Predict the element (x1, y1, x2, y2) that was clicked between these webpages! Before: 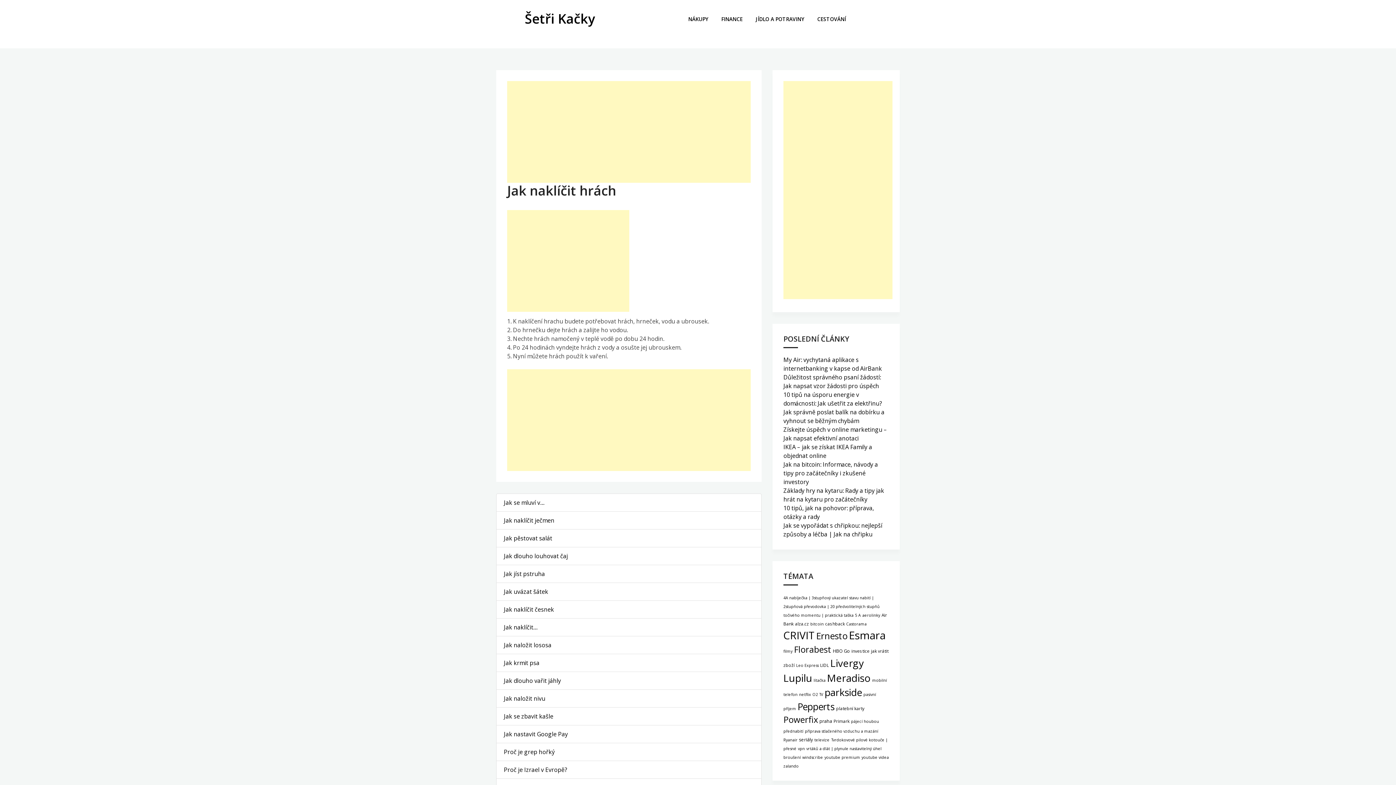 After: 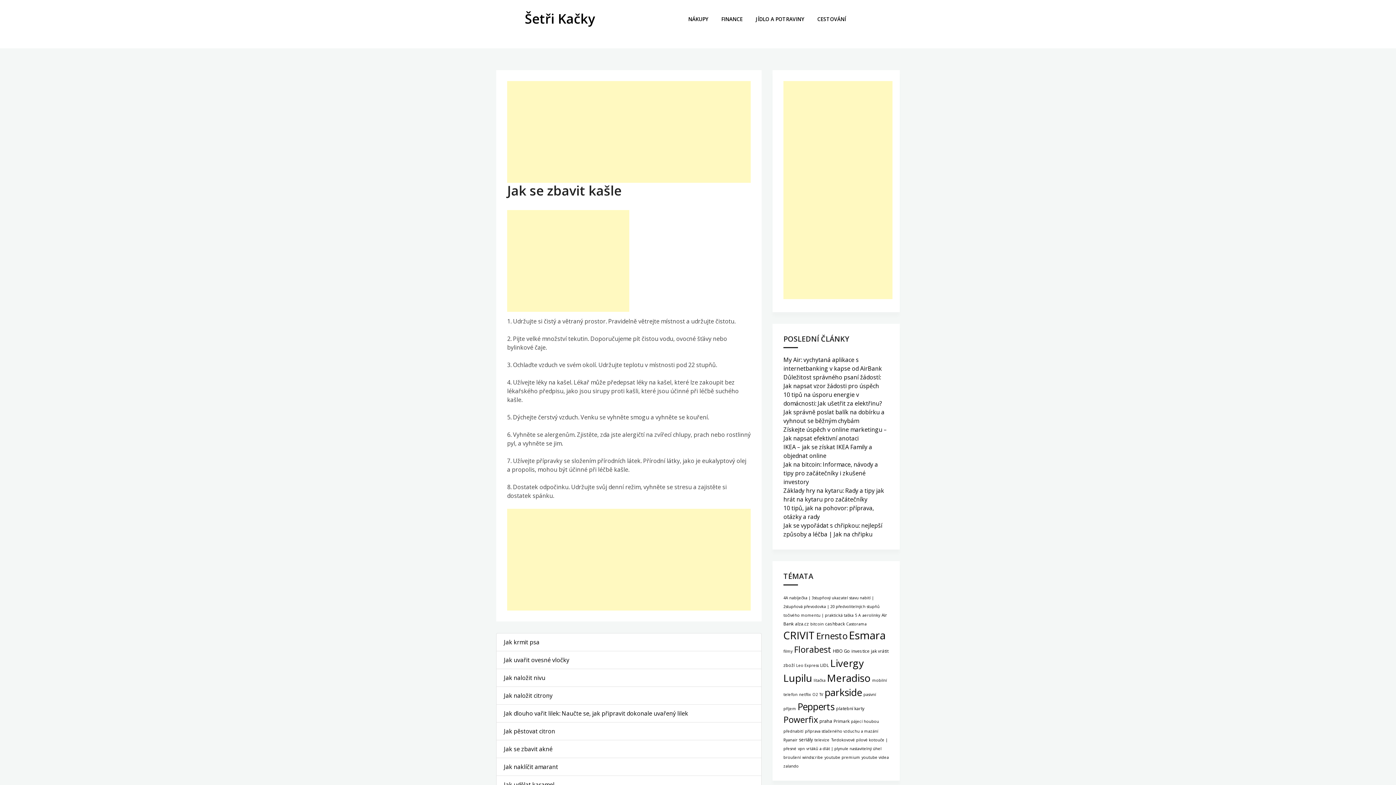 Action: bbox: (504, 712, 553, 720) label: Jak se zbavit kašle